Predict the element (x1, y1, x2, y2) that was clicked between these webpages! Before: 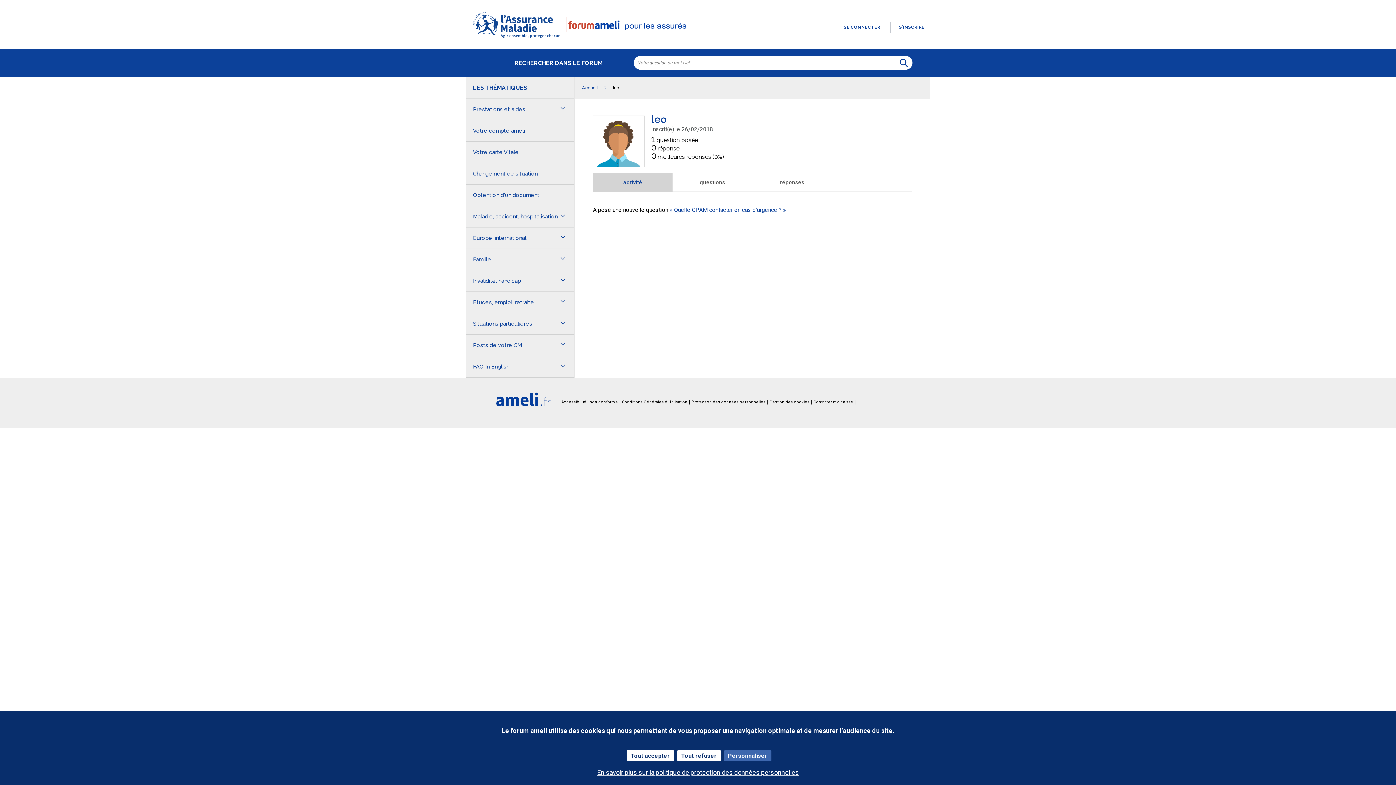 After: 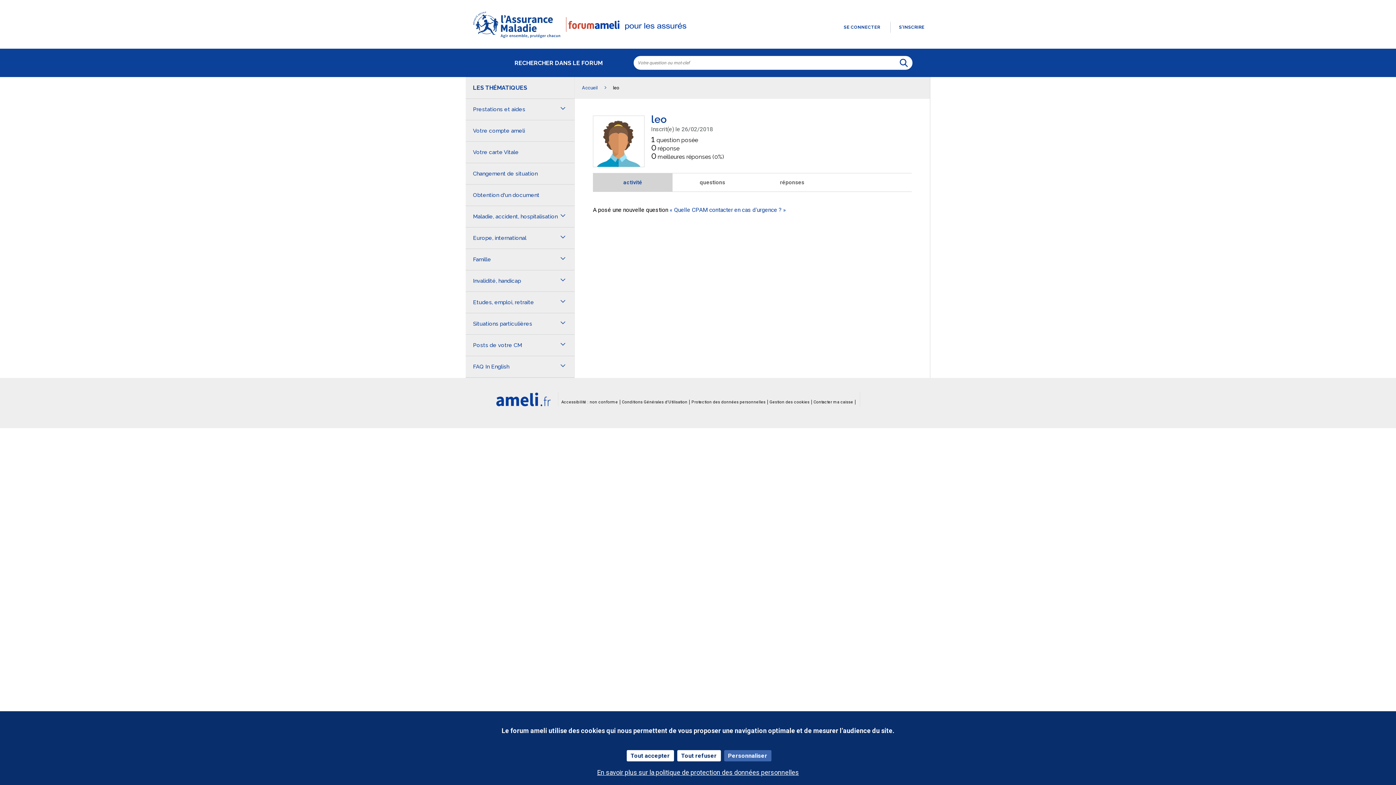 Action: bbox: (593, 161, 644, 168)